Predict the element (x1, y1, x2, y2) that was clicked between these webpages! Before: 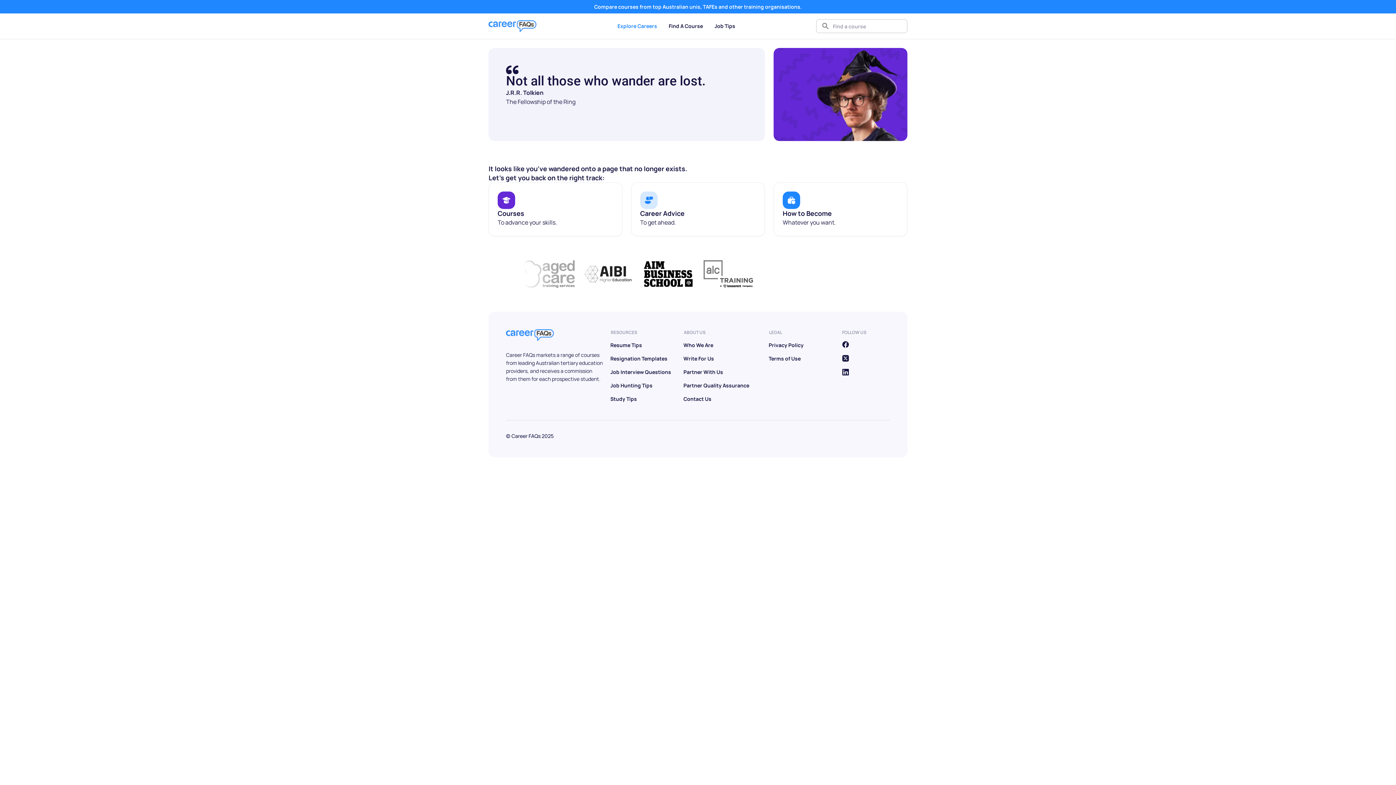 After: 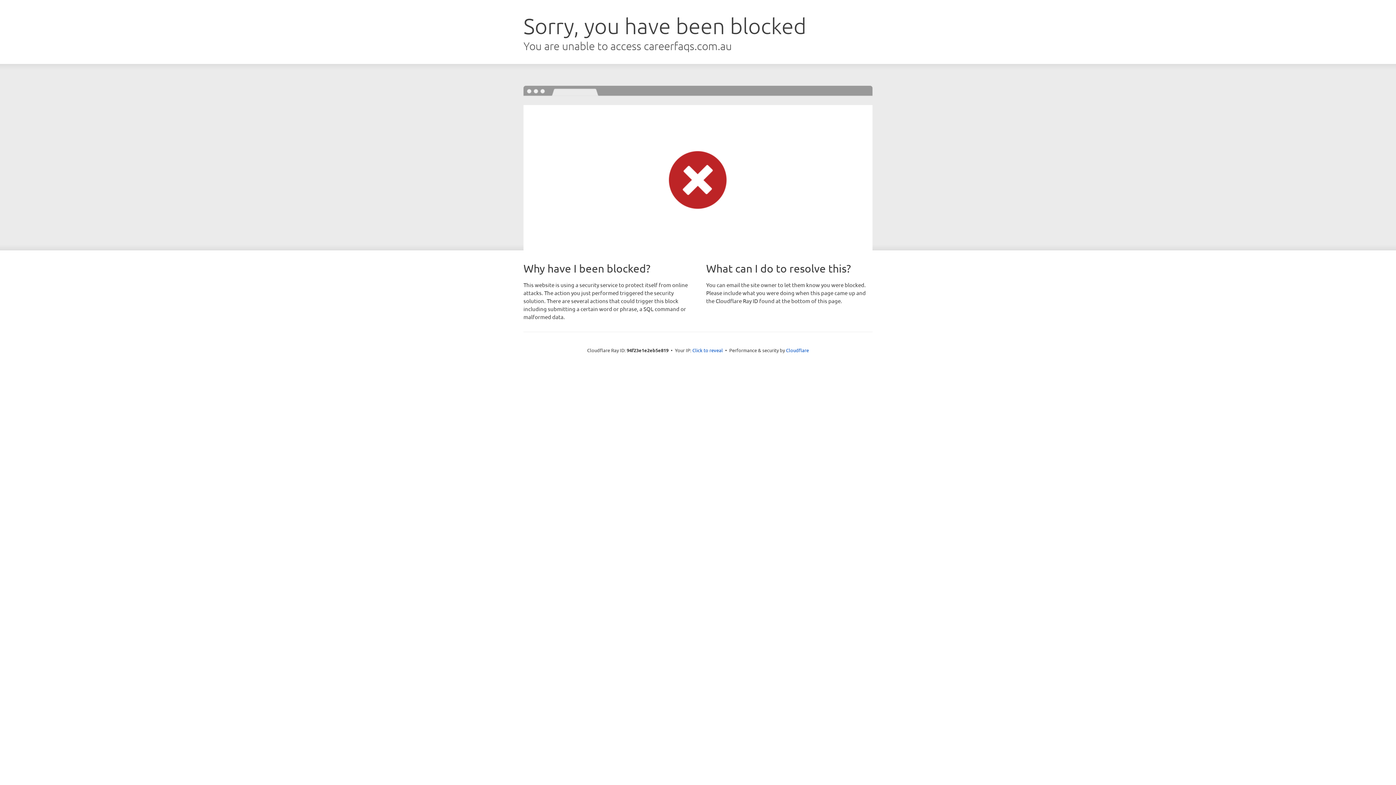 Action: bbox: (676, 393, 711, 404) label: Contact Us